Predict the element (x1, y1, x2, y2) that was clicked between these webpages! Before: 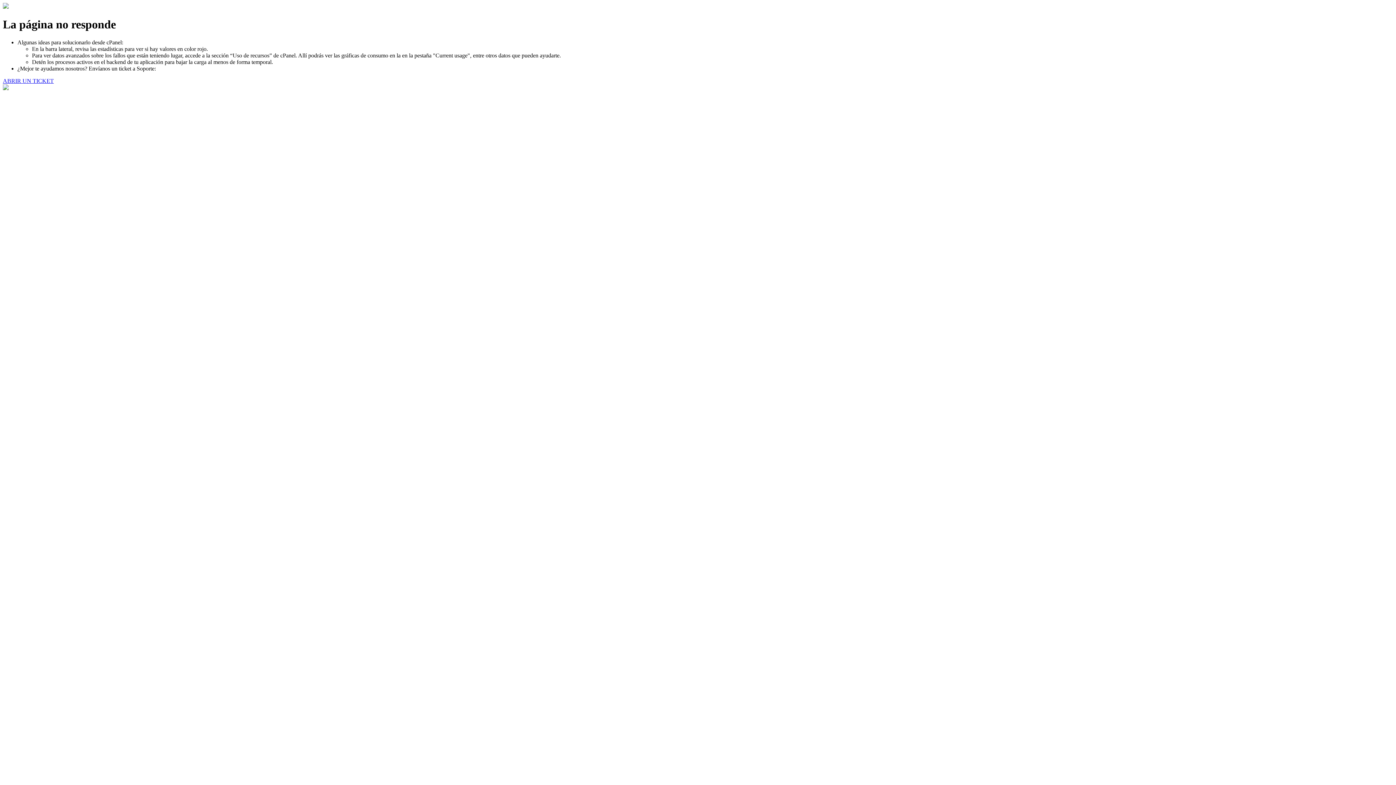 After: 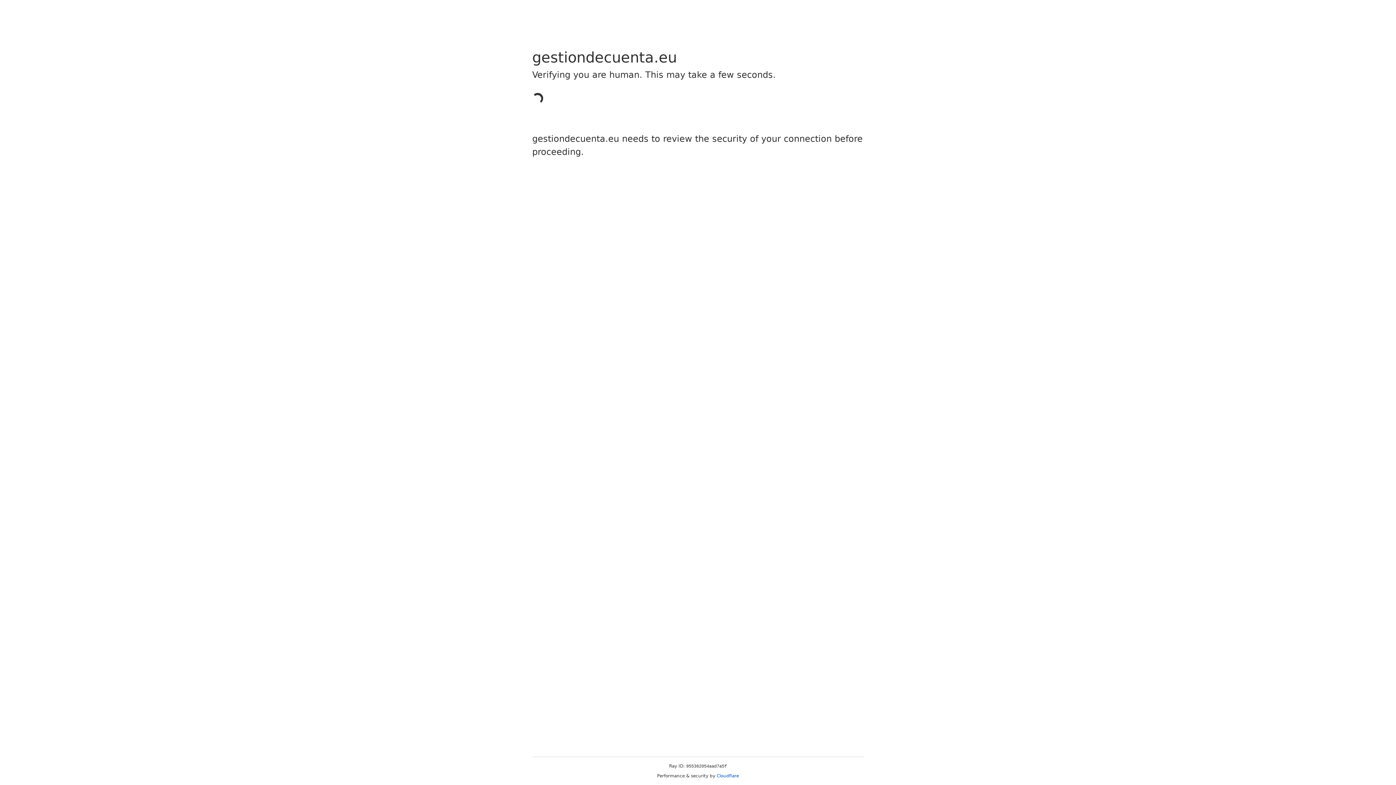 Action: bbox: (2, 77, 53, 83) label: ABRIR UN TICKET